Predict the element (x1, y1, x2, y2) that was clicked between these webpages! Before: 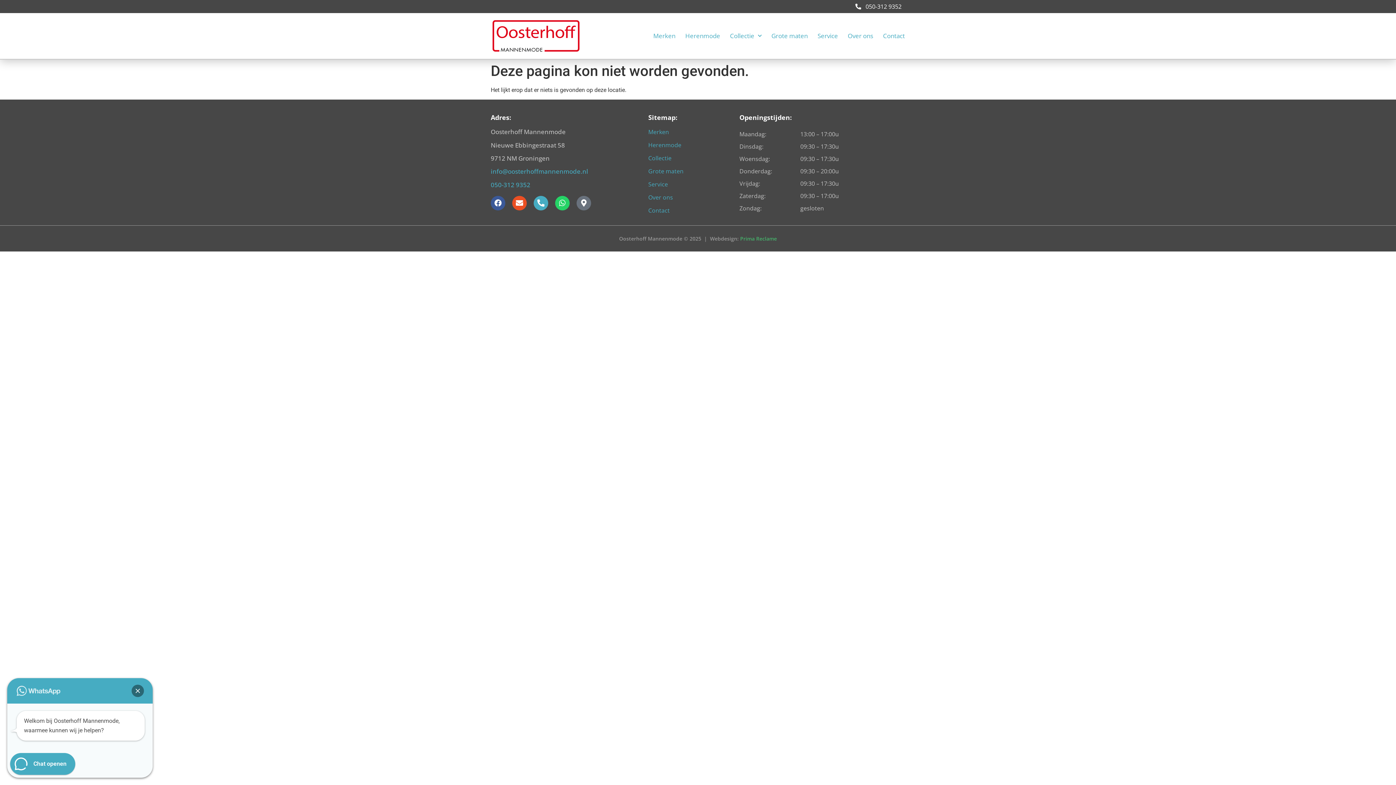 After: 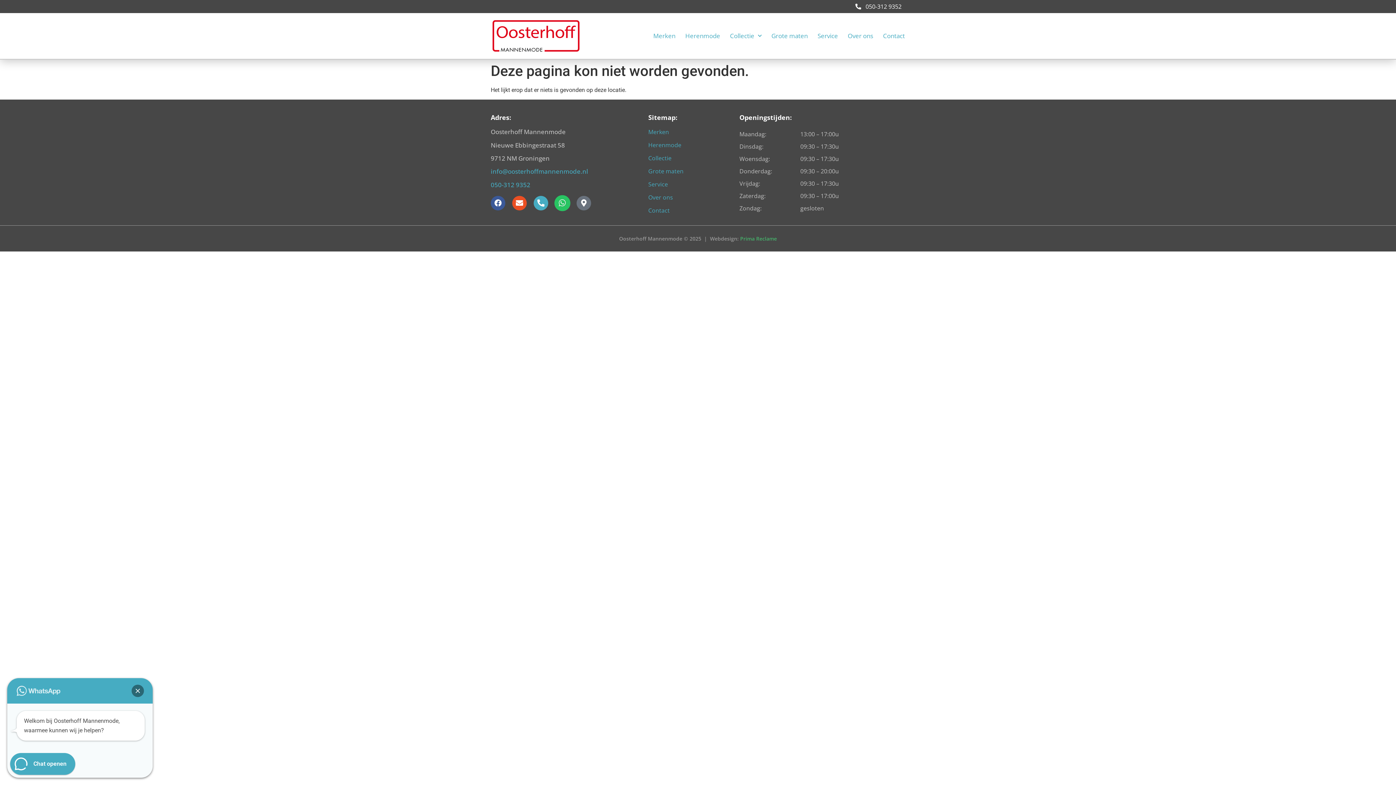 Action: bbox: (555, 196, 569, 210) label: Whatsapp